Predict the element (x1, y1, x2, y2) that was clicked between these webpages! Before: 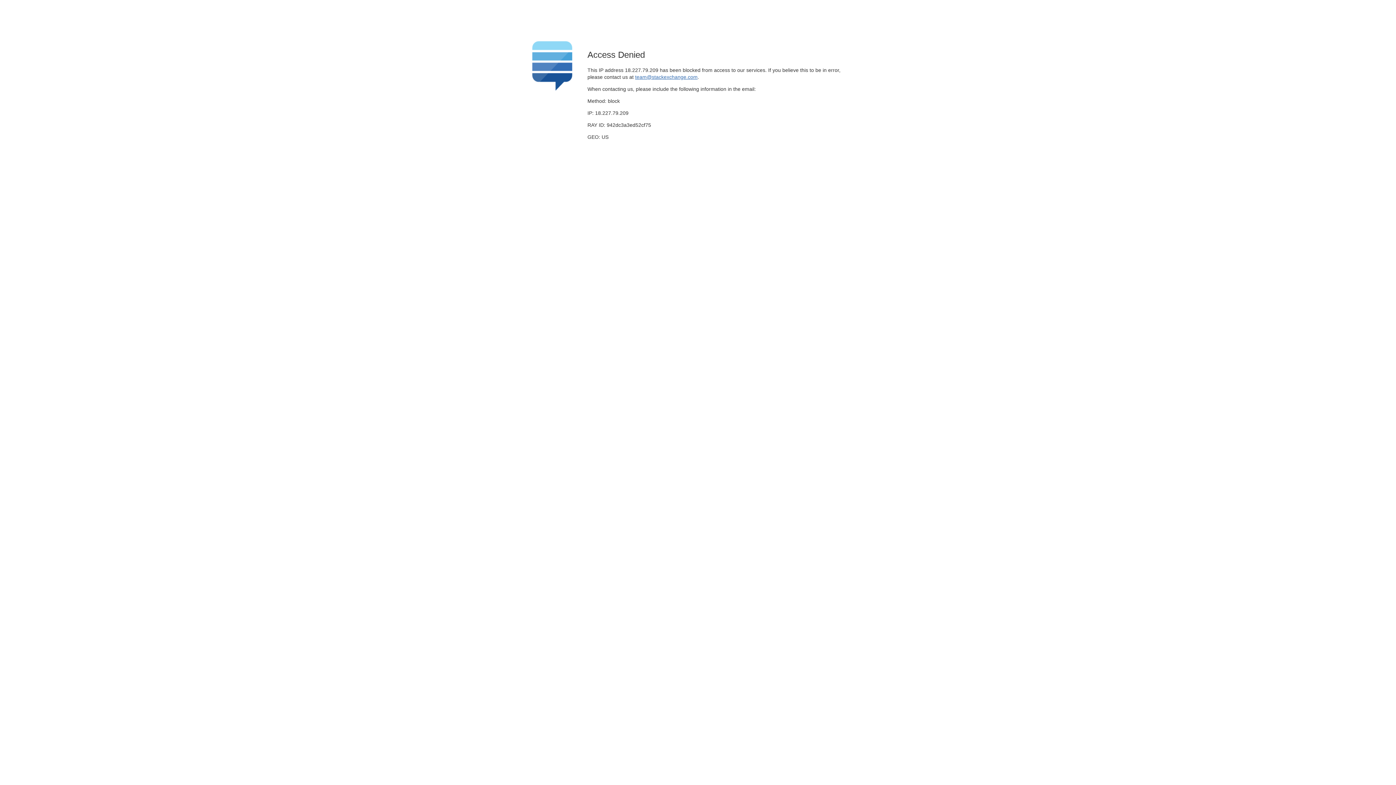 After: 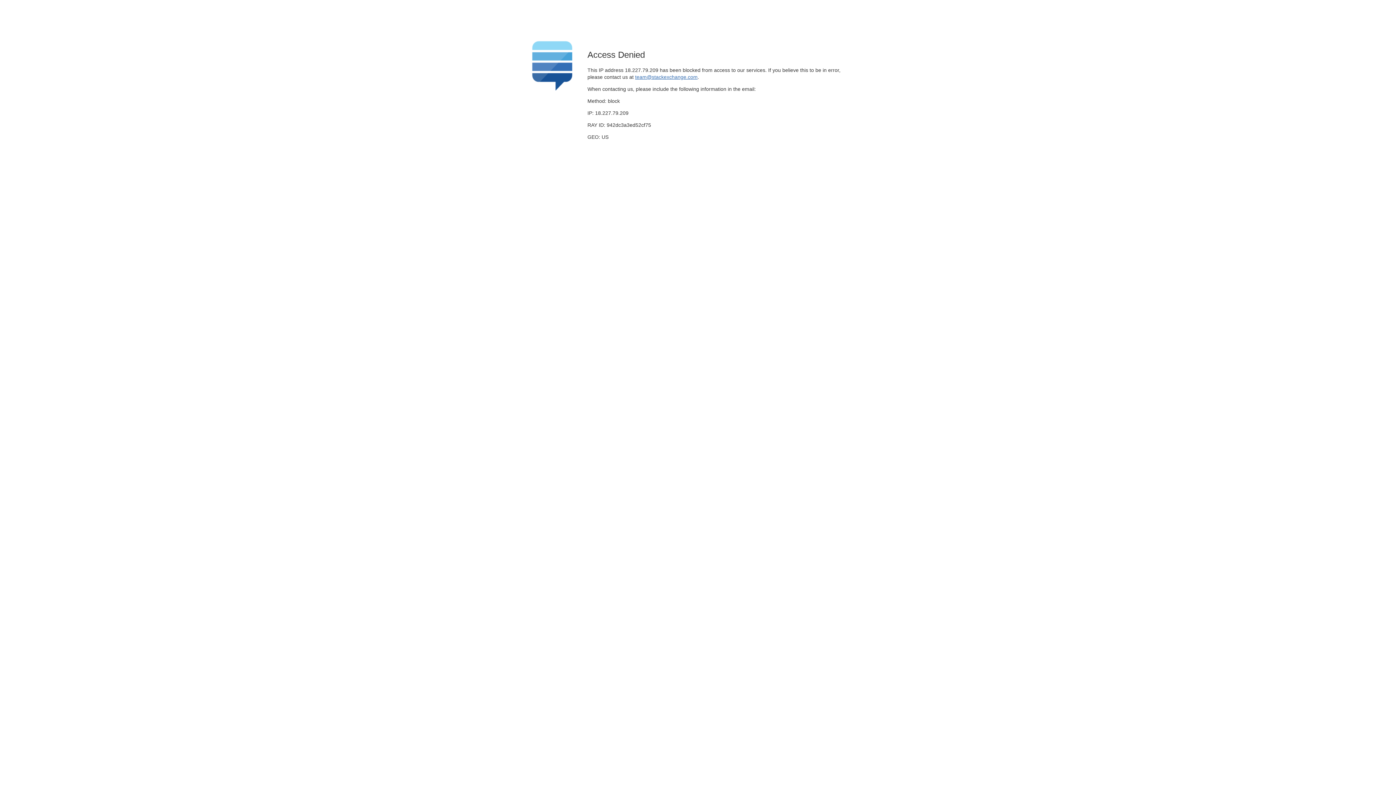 Action: bbox: (635, 74, 697, 79) label: team@stackexchange.com